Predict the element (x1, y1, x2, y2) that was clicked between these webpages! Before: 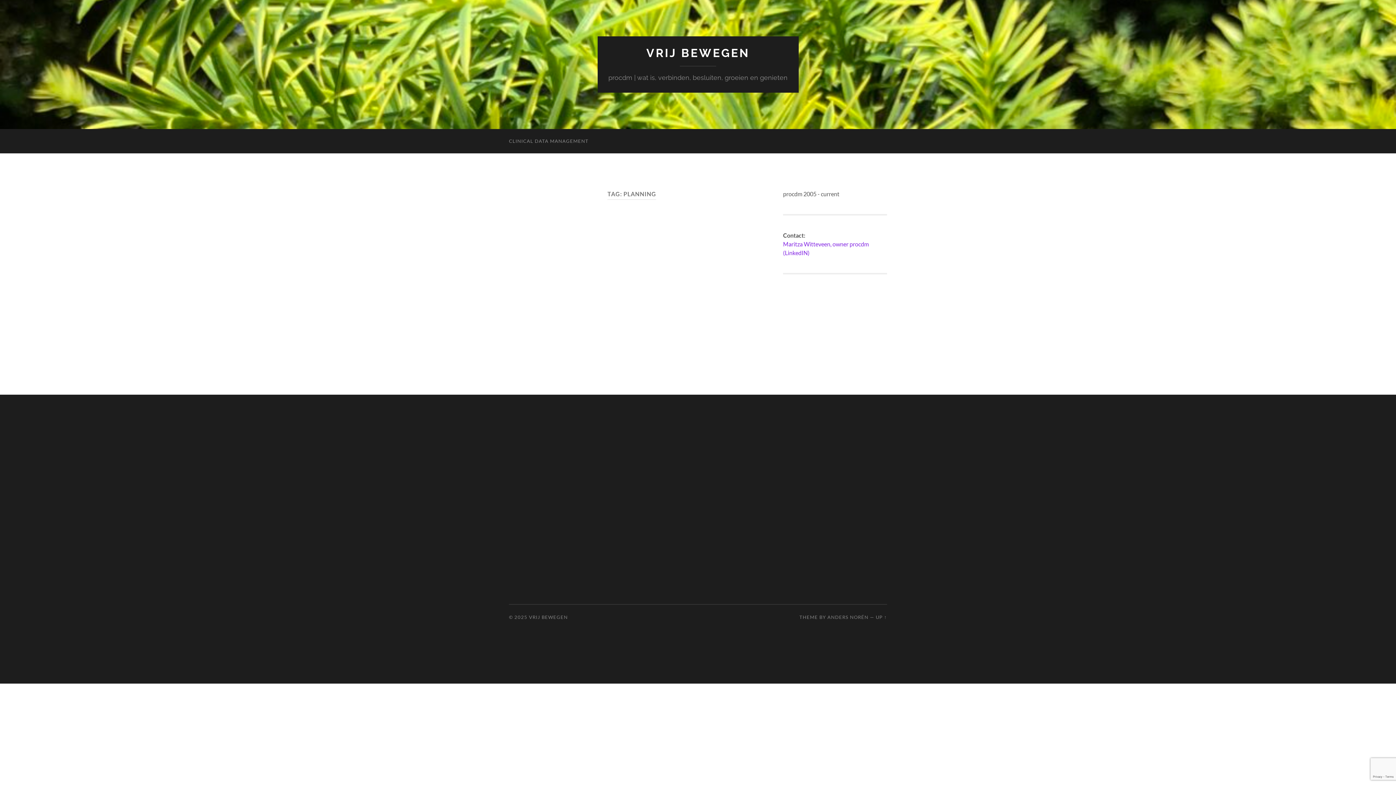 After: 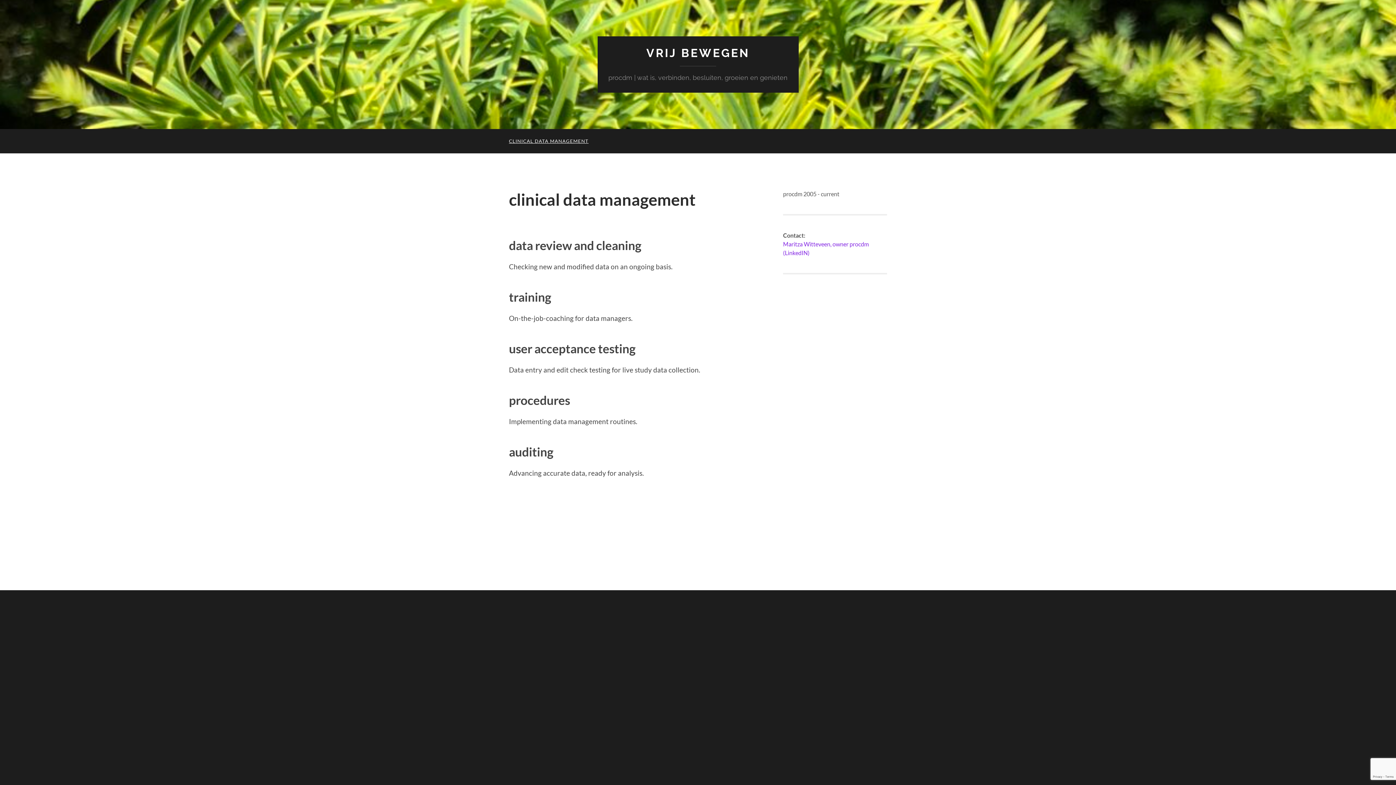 Action: label: VRIJ BEWEGEN bbox: (529, 614, 568, 620)